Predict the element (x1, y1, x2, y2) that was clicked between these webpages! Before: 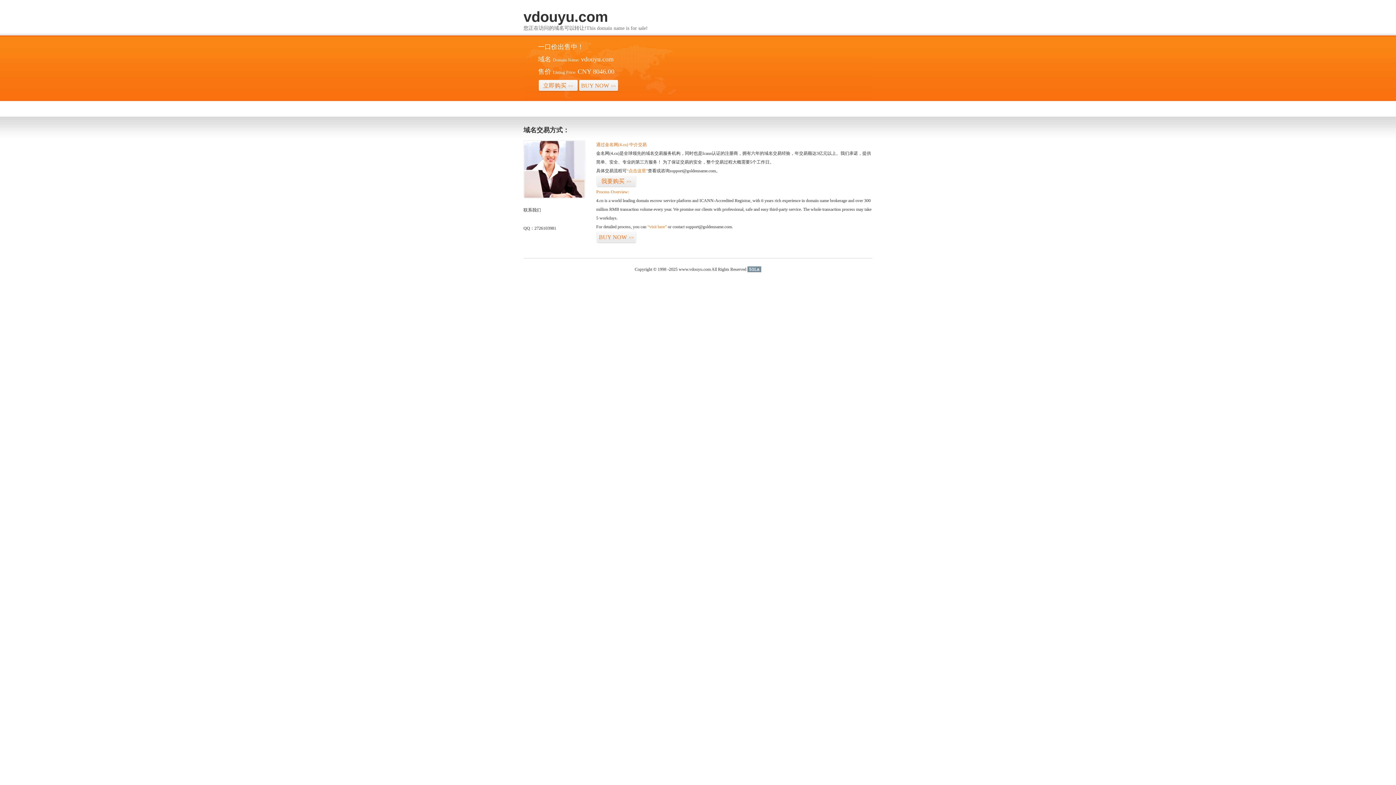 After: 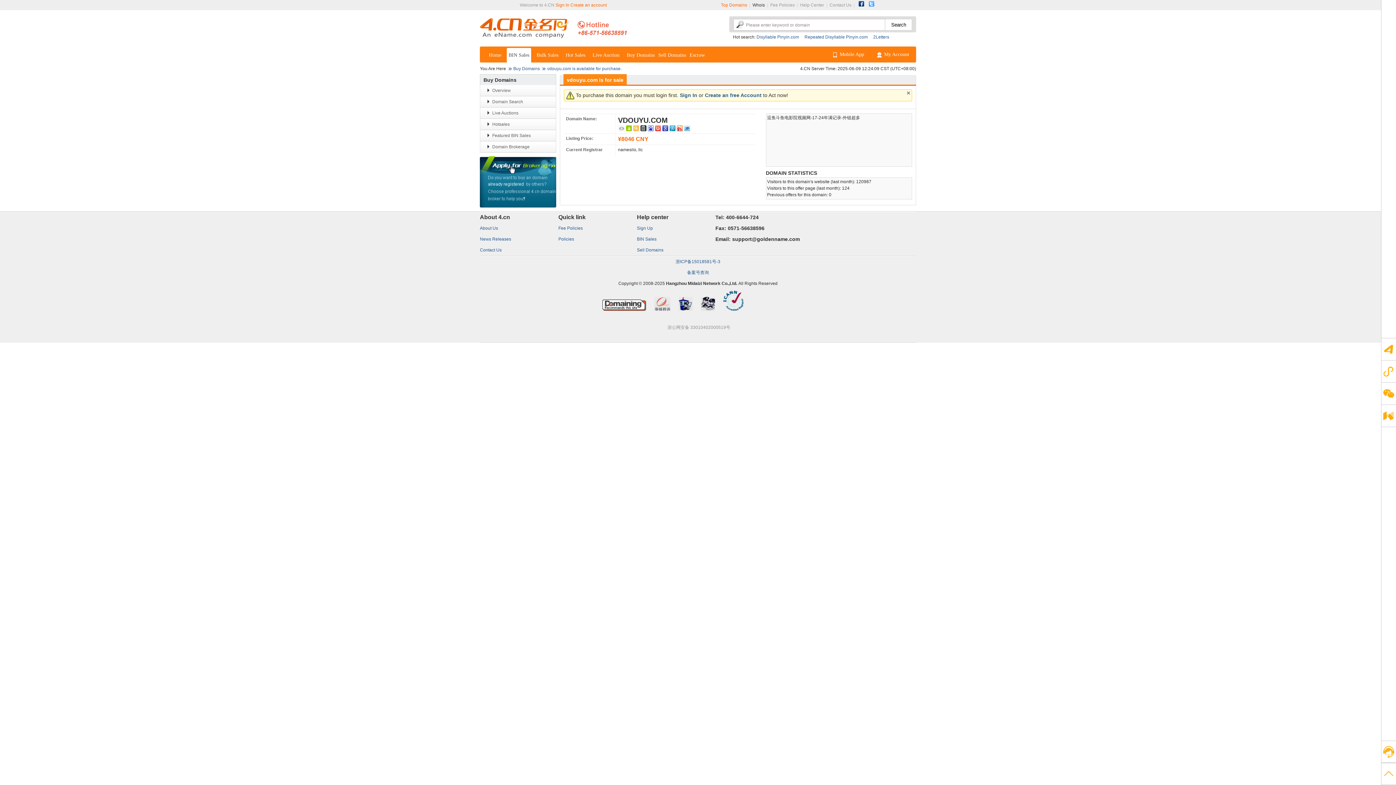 Action: bbox: (596, 175, 636, 187) label: 我要购买>>